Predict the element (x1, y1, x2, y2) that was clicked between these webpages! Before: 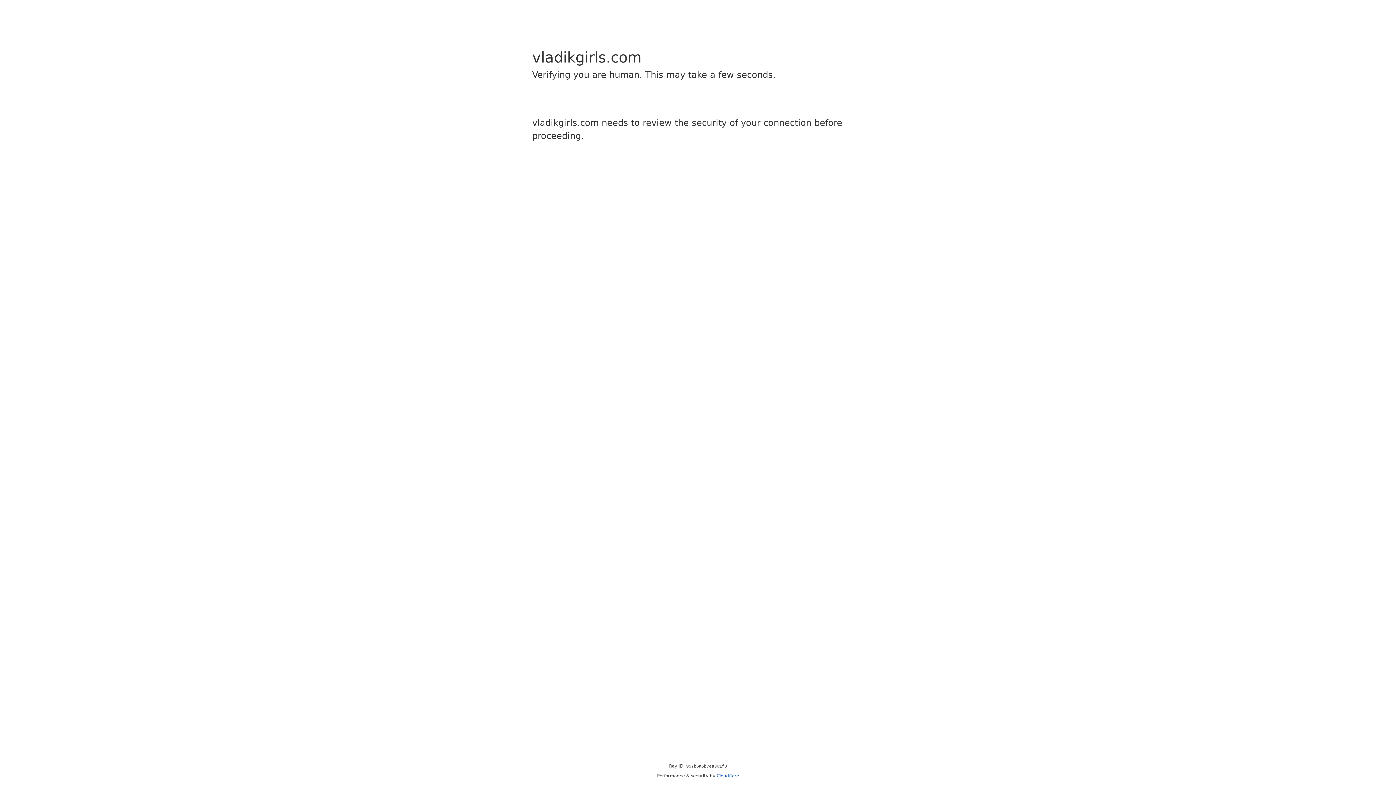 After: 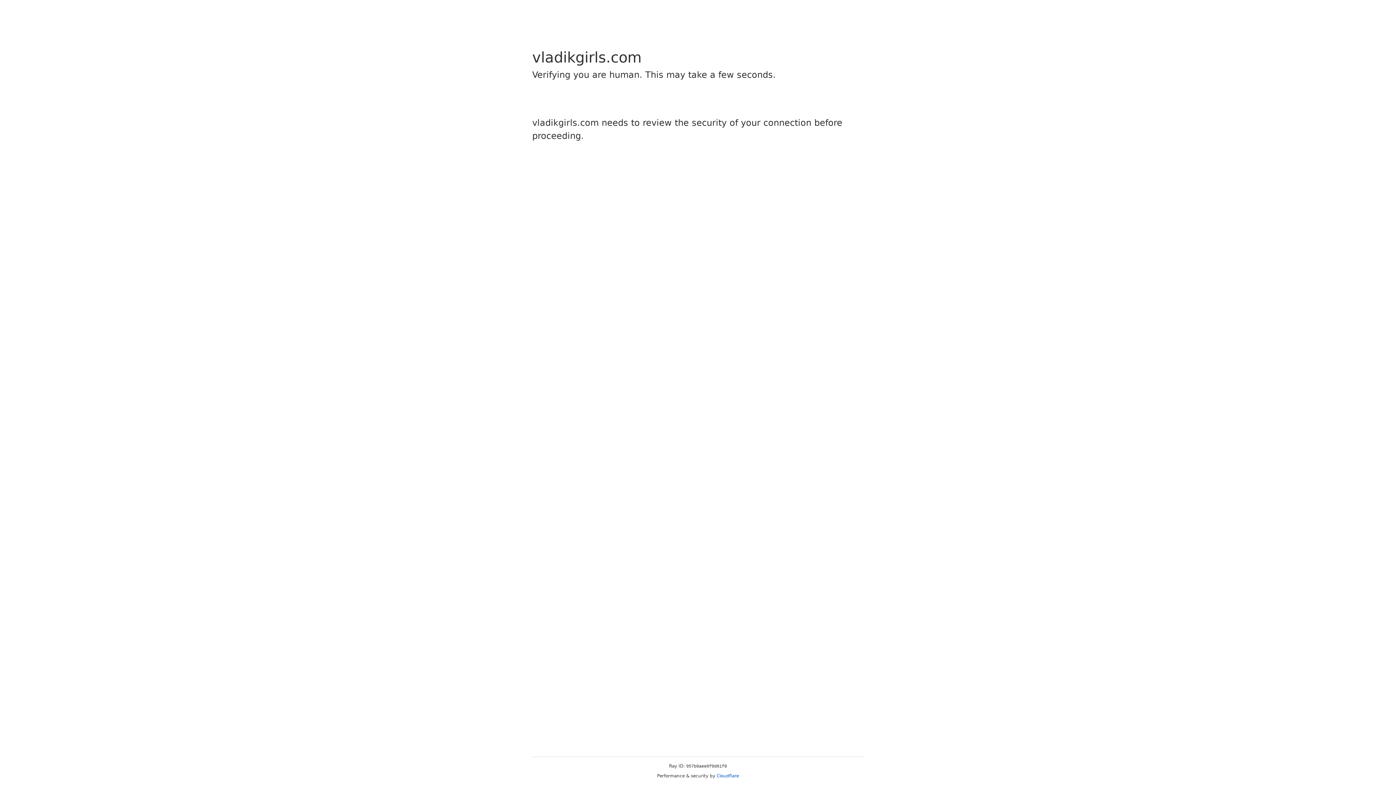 Action: bbox: (716, 773, 739, 778) label: Cloudflare